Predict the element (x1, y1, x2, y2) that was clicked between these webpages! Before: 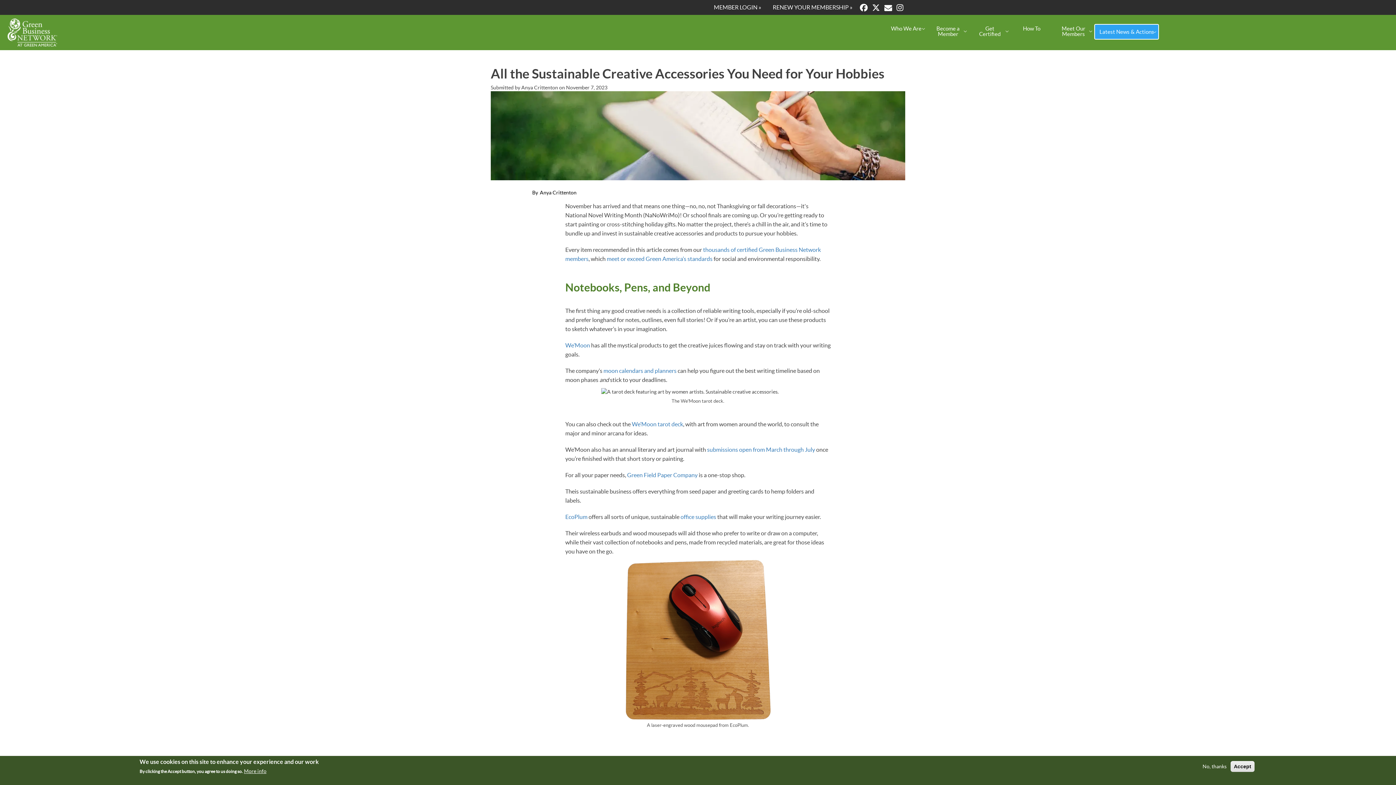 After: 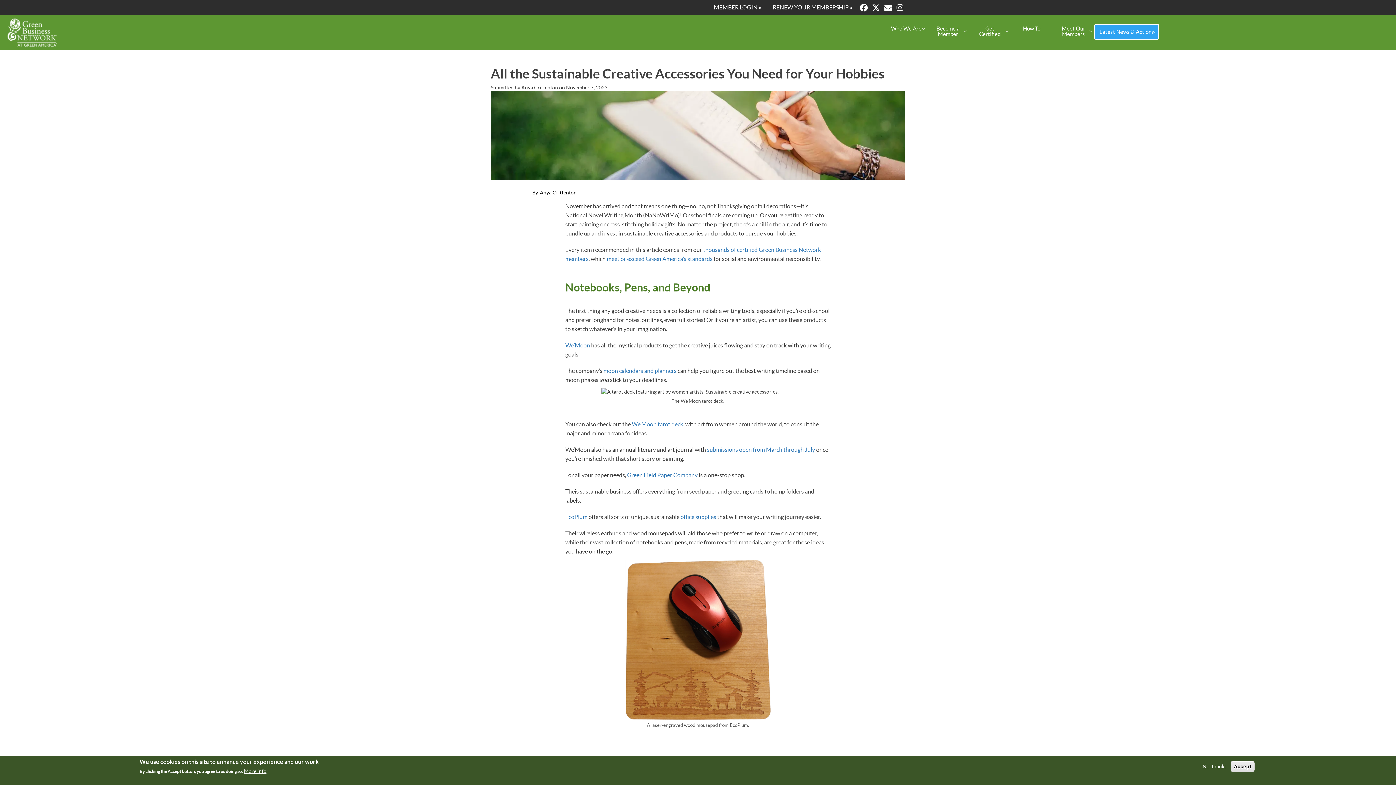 Action: bbox: (490, 132, 905, 138)